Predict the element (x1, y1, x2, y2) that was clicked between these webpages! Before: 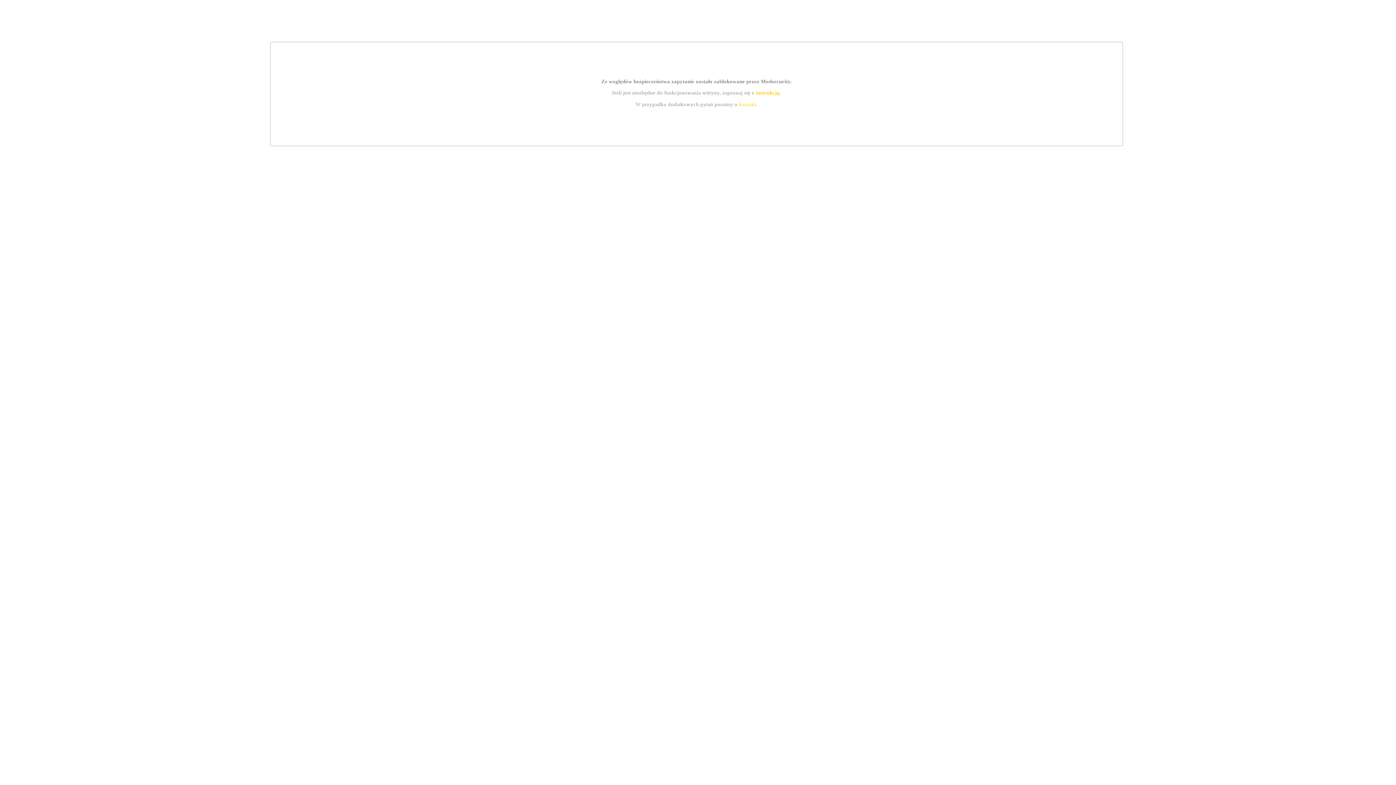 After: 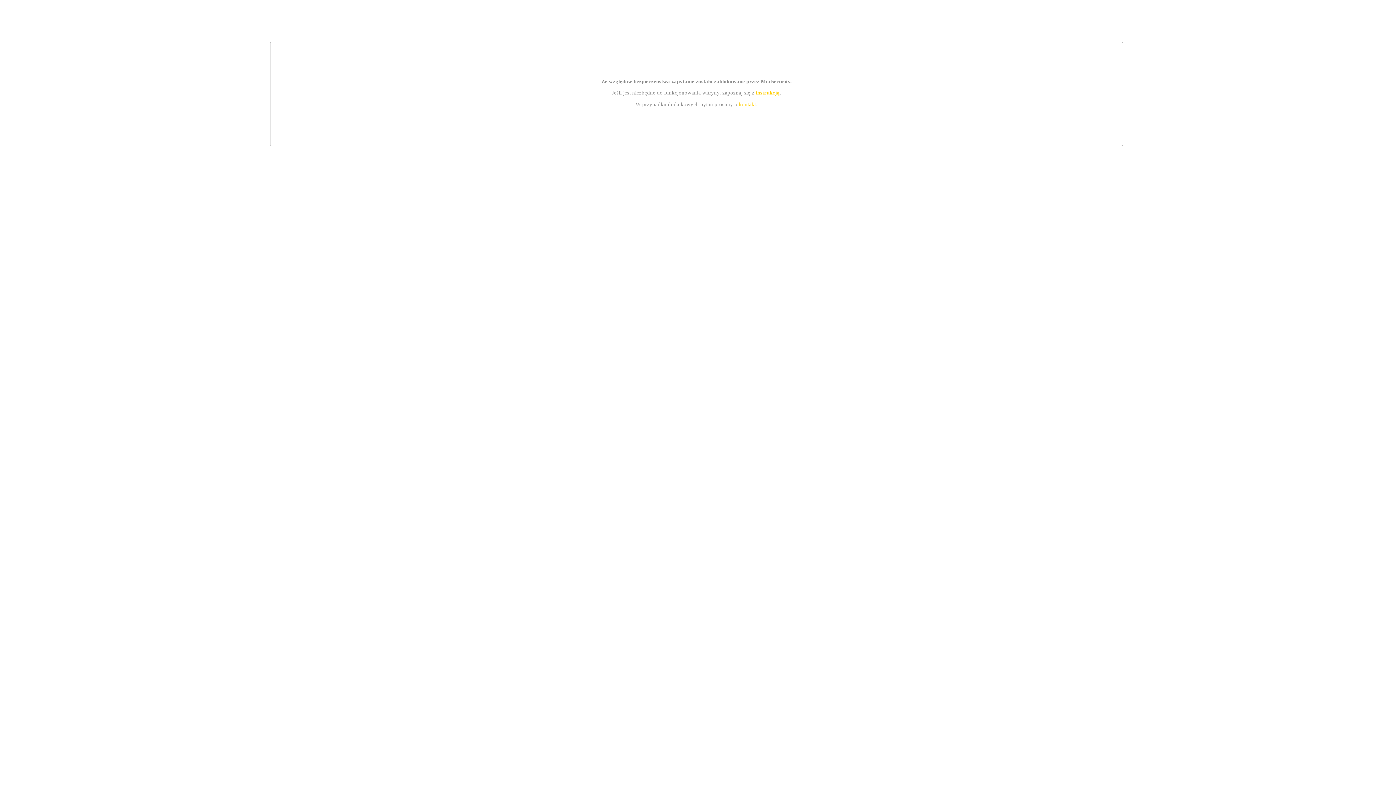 Action: label: kontakt bbox: (739, 101, 756, 107)